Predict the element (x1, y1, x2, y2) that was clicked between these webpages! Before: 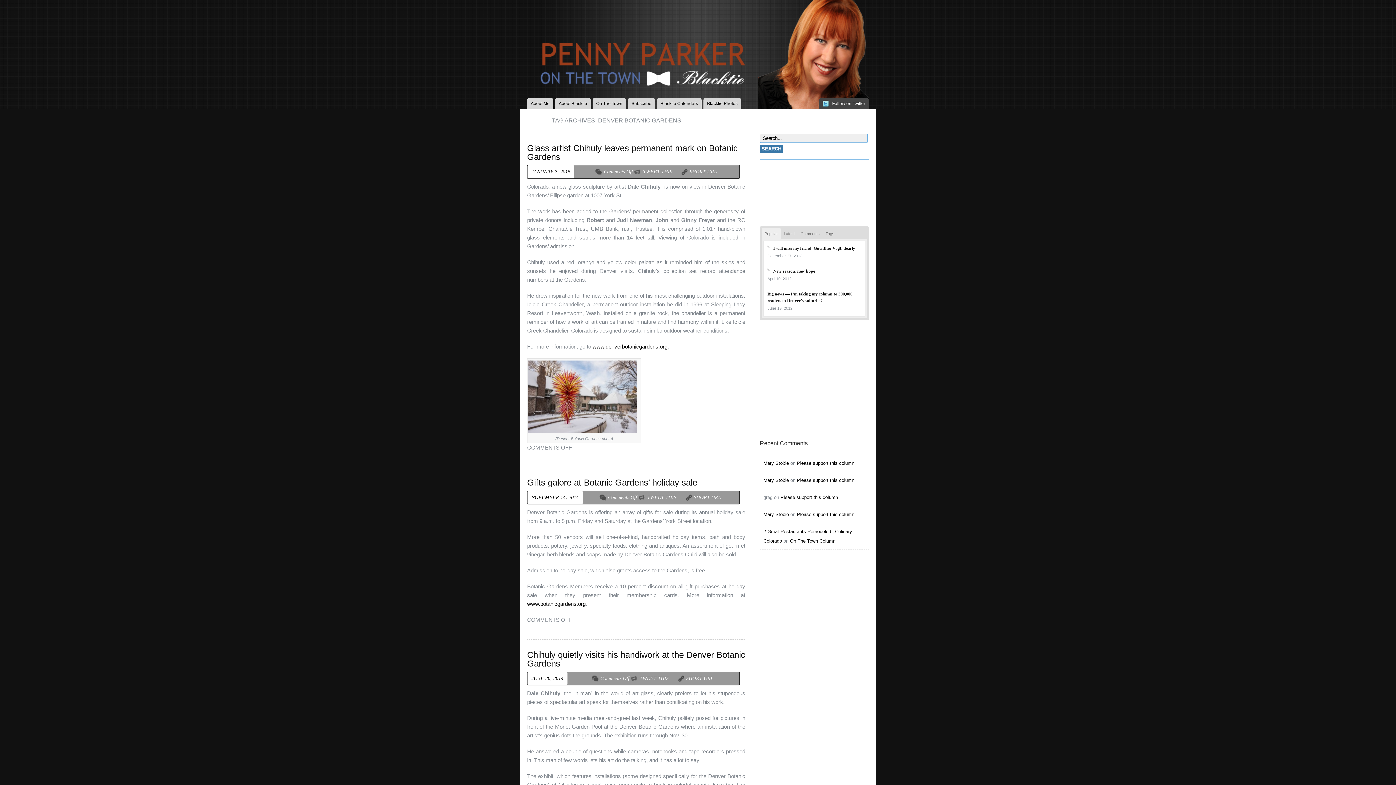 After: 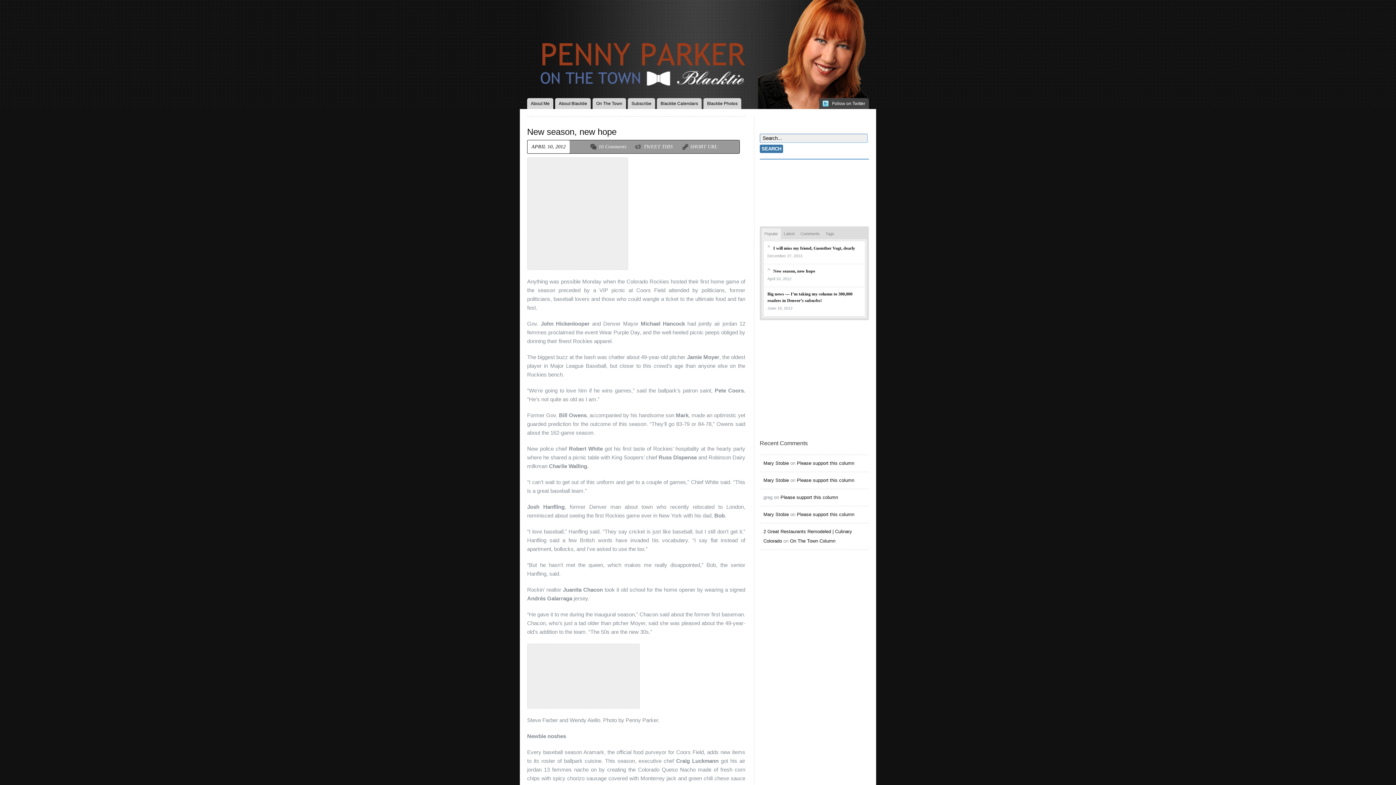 Action: label: New season, new hope bbox: (773, 268, 815, 273)